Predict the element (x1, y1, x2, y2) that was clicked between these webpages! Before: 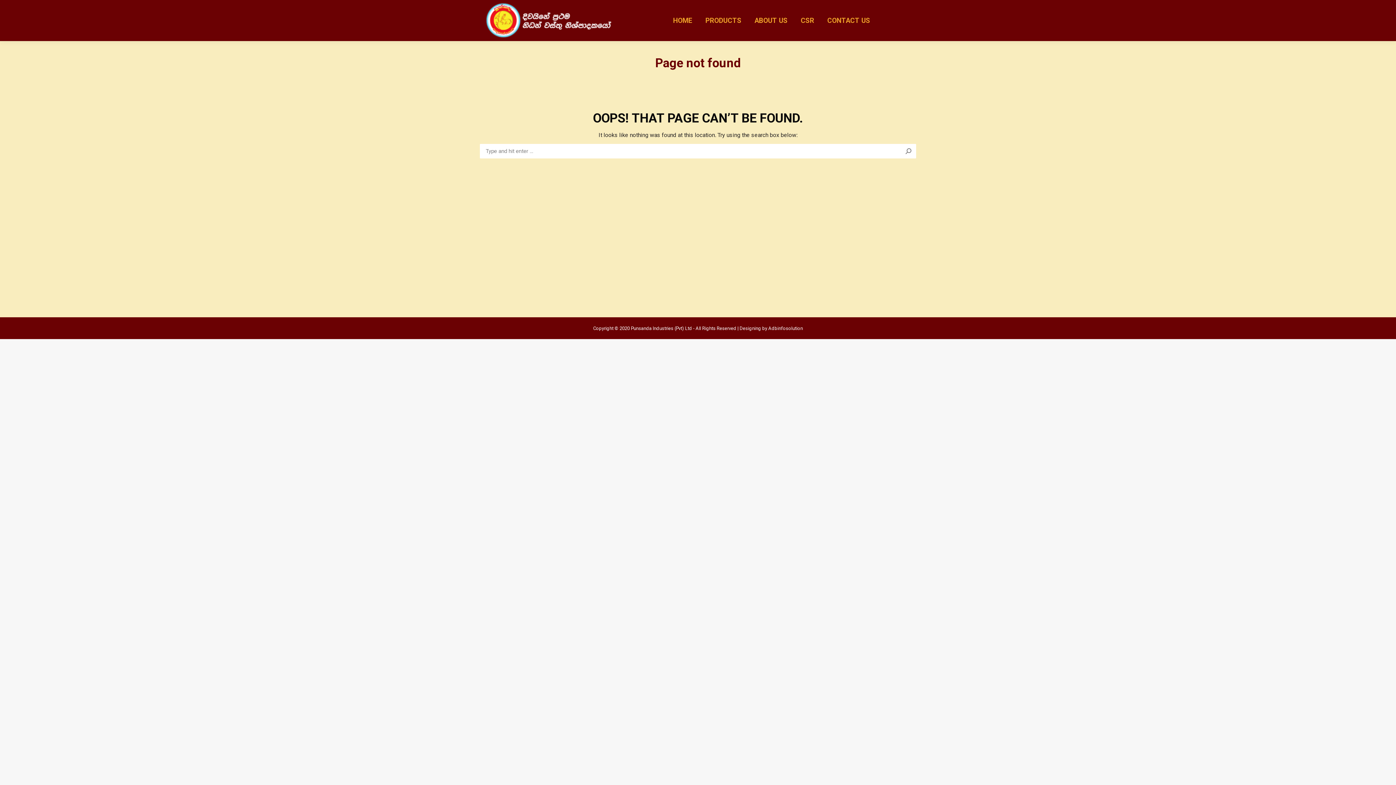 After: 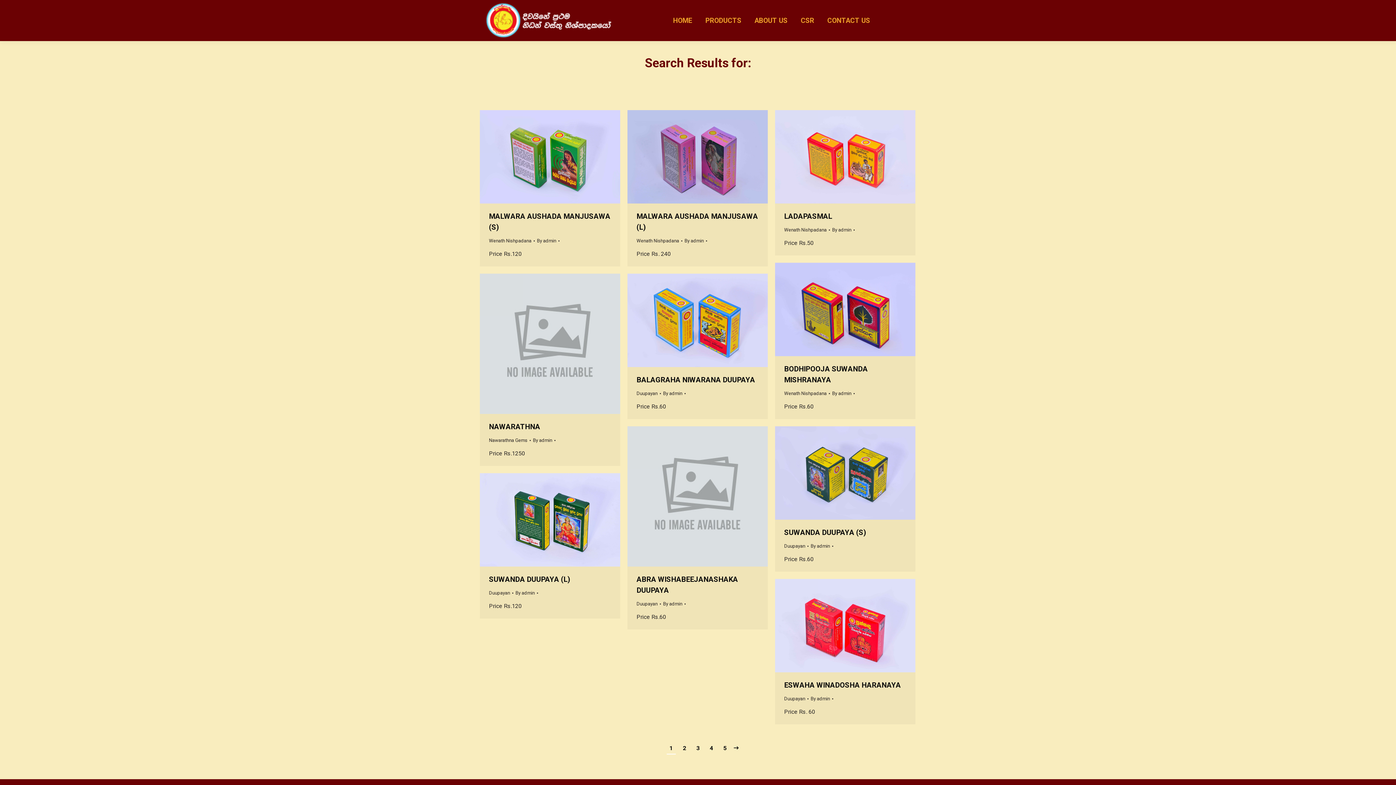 Action: bbox: (905, 144, 912, 158)